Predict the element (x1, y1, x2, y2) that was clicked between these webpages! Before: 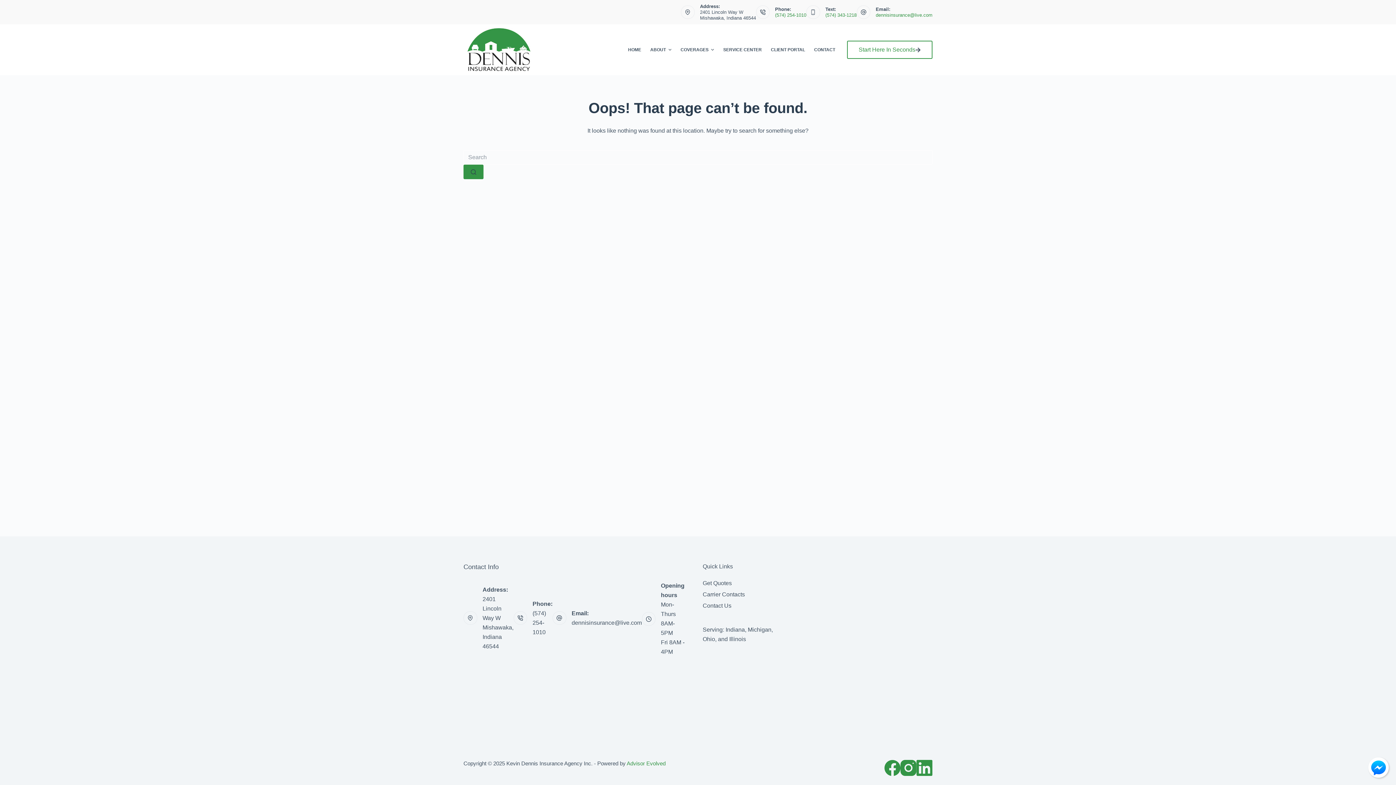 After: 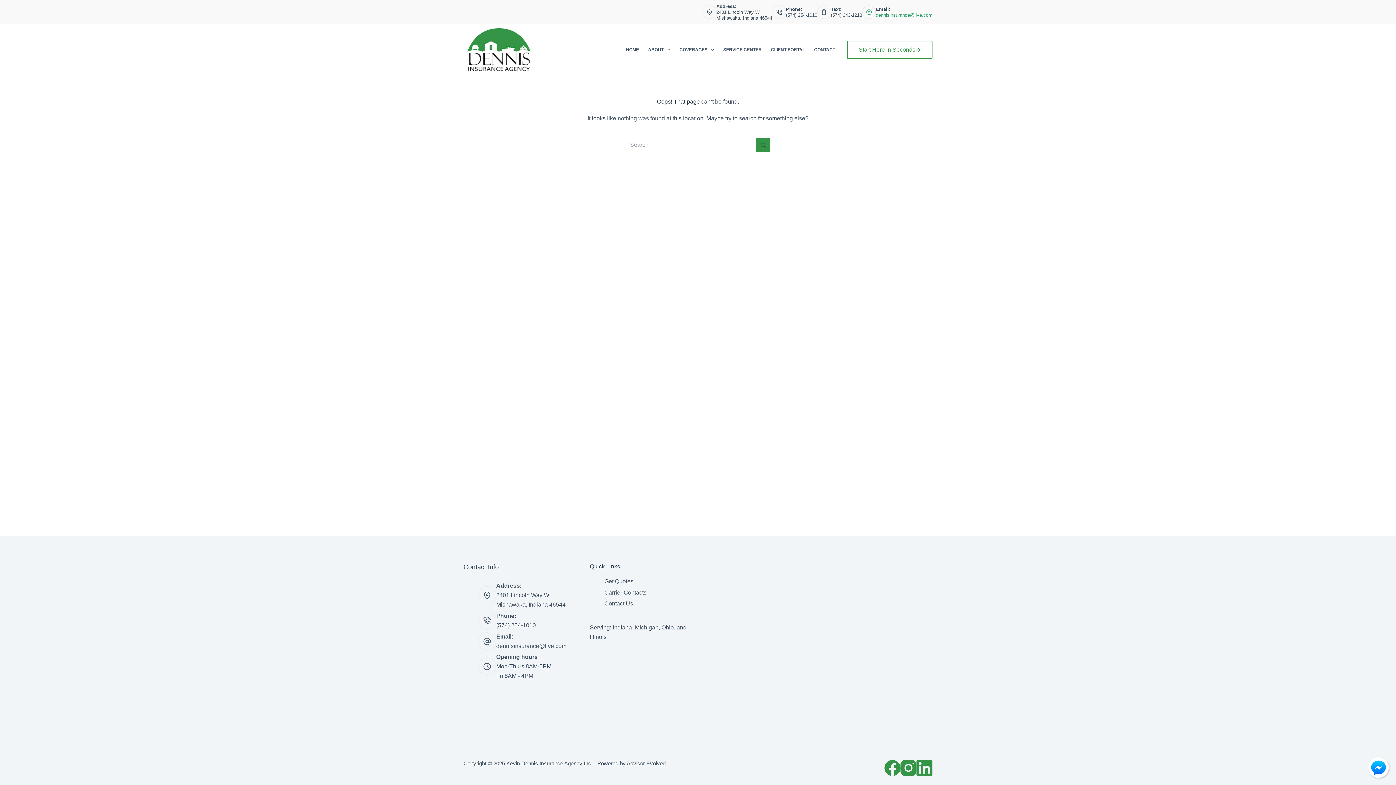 Action: label: dennisinsurance@live.com bbox: (876, 12, 932, 17)